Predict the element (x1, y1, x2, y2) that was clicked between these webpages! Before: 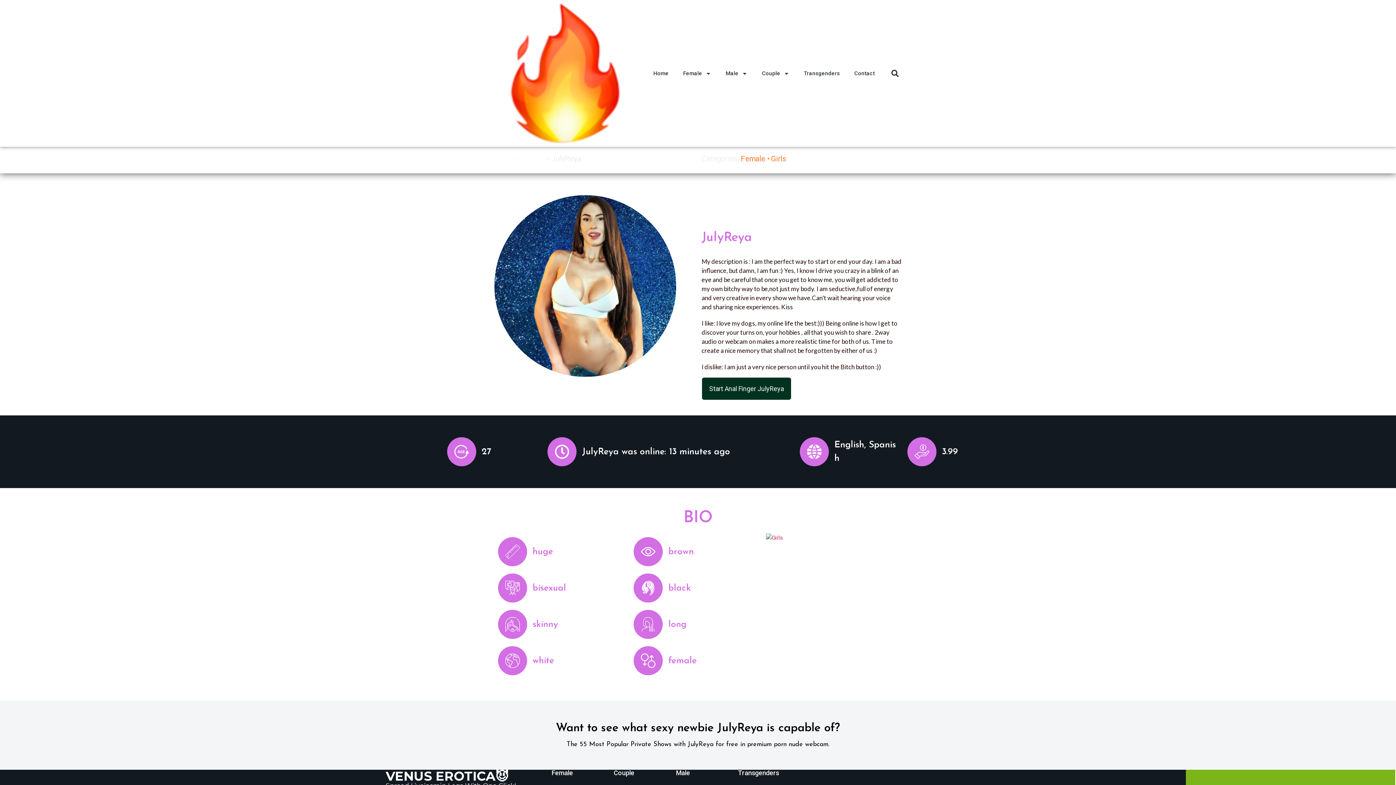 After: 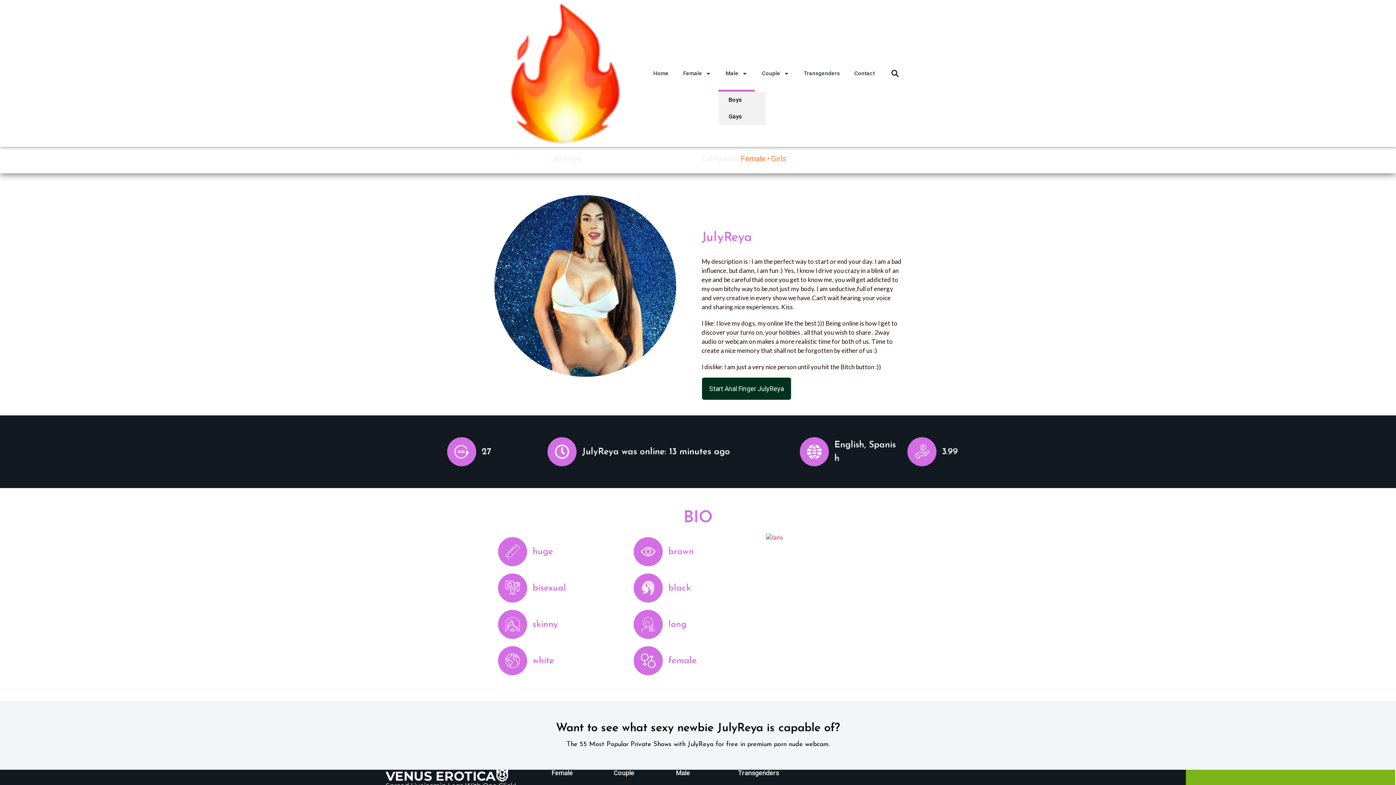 Action: bbox: (718, 55, 754, 91) label: Male